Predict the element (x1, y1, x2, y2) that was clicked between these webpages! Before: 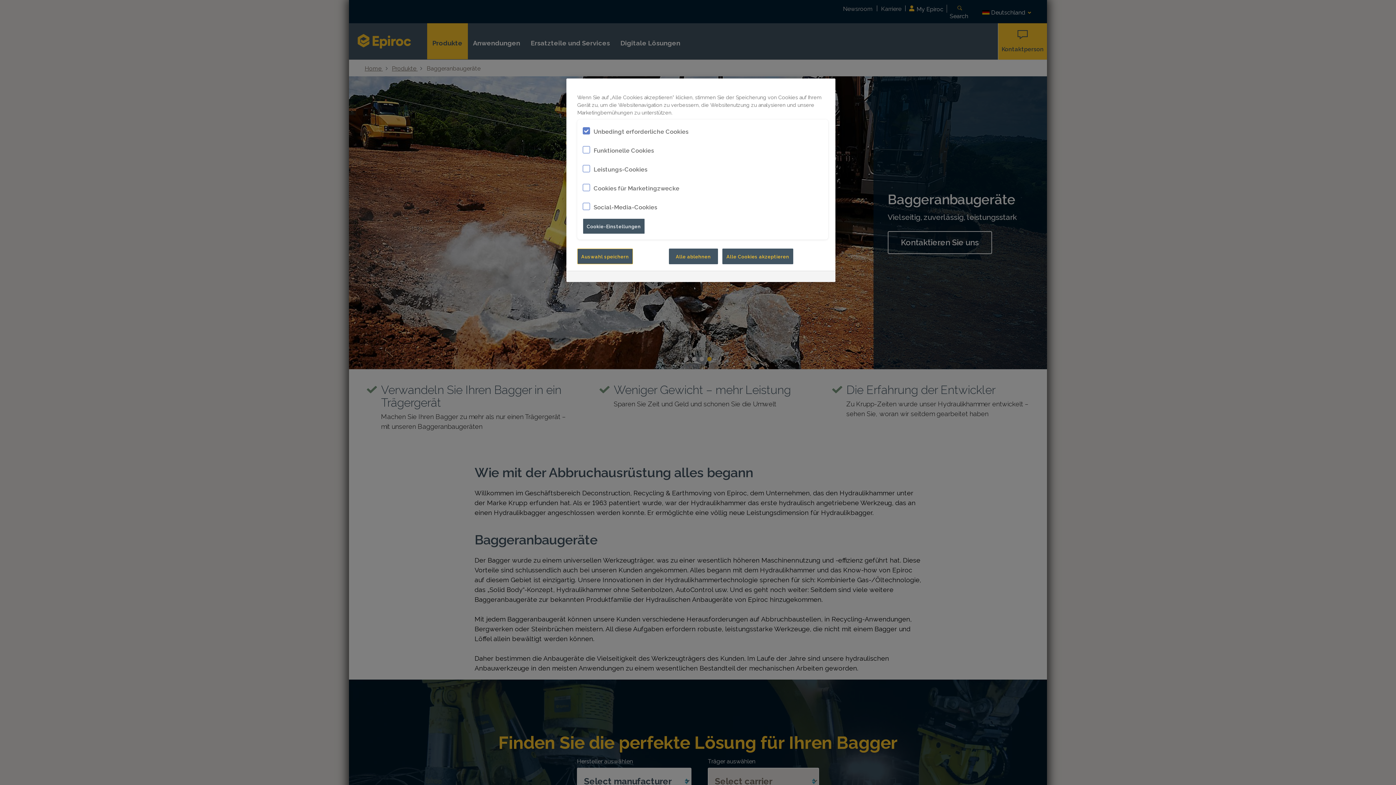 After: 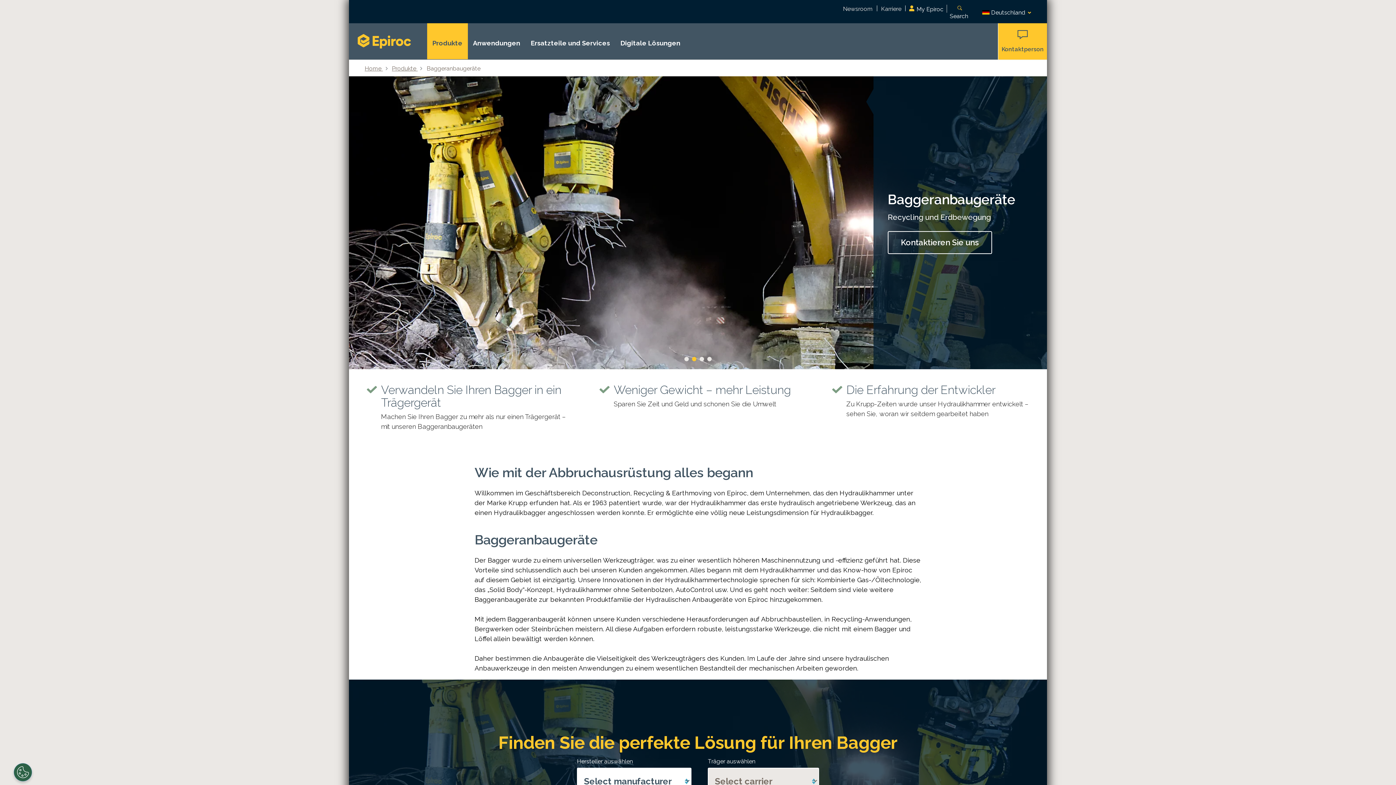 Action: bbox: (722, 248, 793, 264) label: Alle Cookies akzeptieren